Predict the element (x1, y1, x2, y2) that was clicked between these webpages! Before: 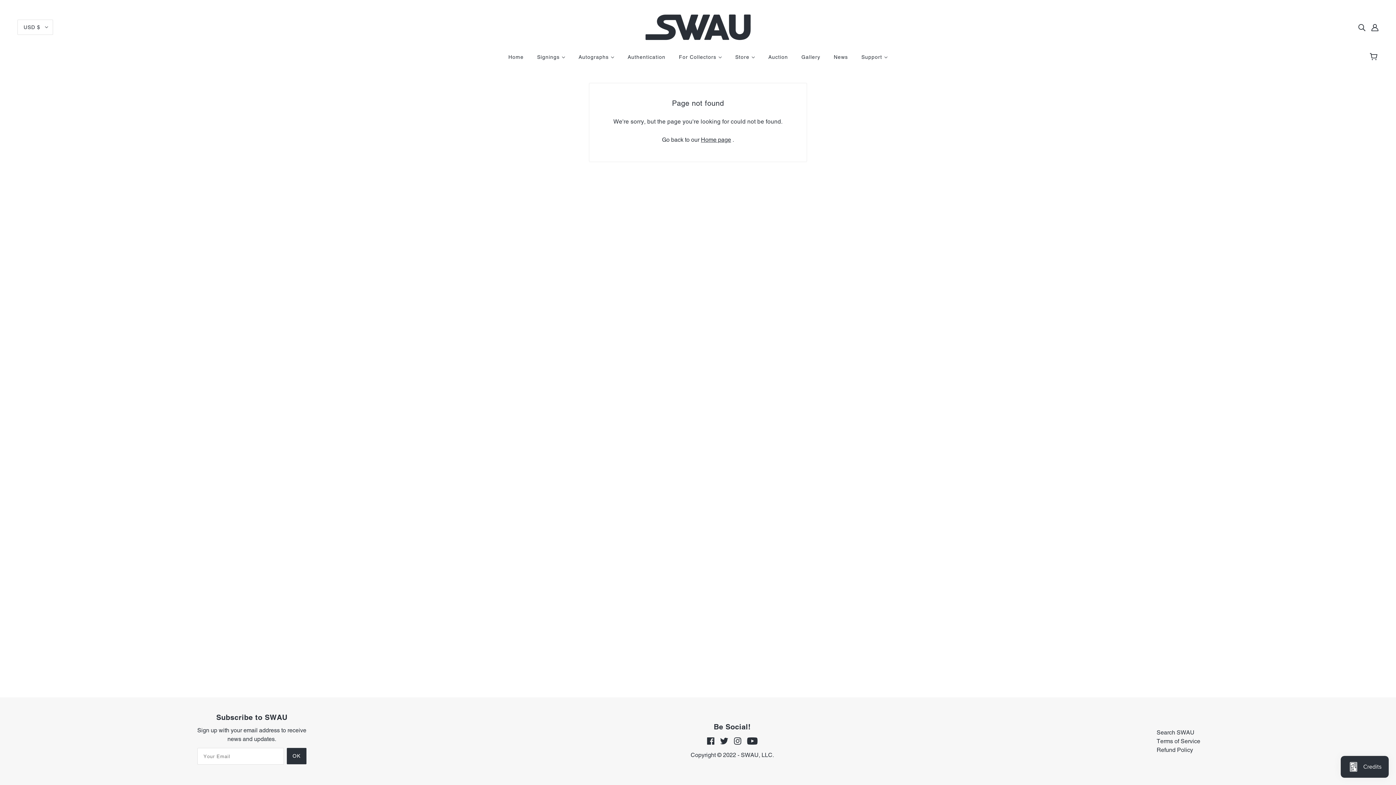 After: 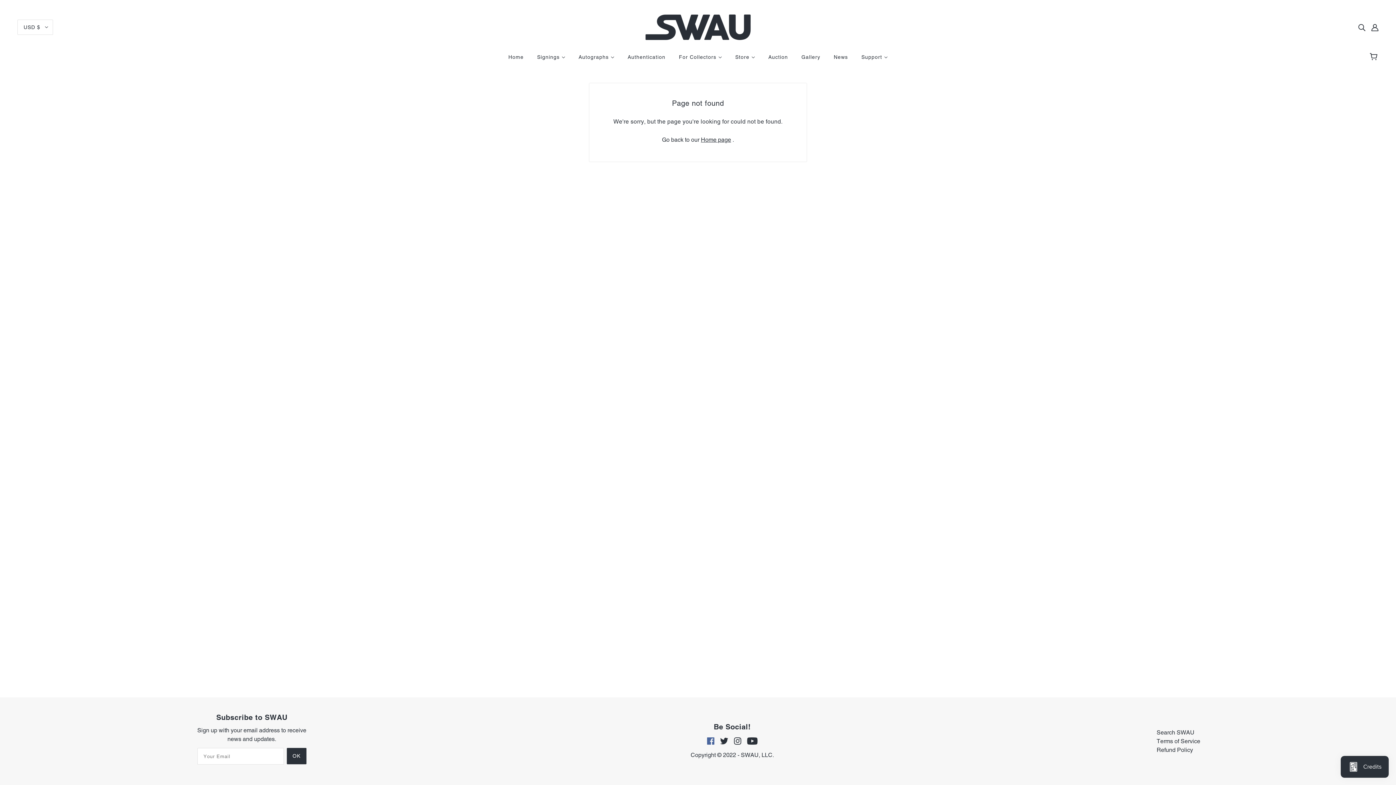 Action: bbox: (704, 733, 717, 749) label: facebook